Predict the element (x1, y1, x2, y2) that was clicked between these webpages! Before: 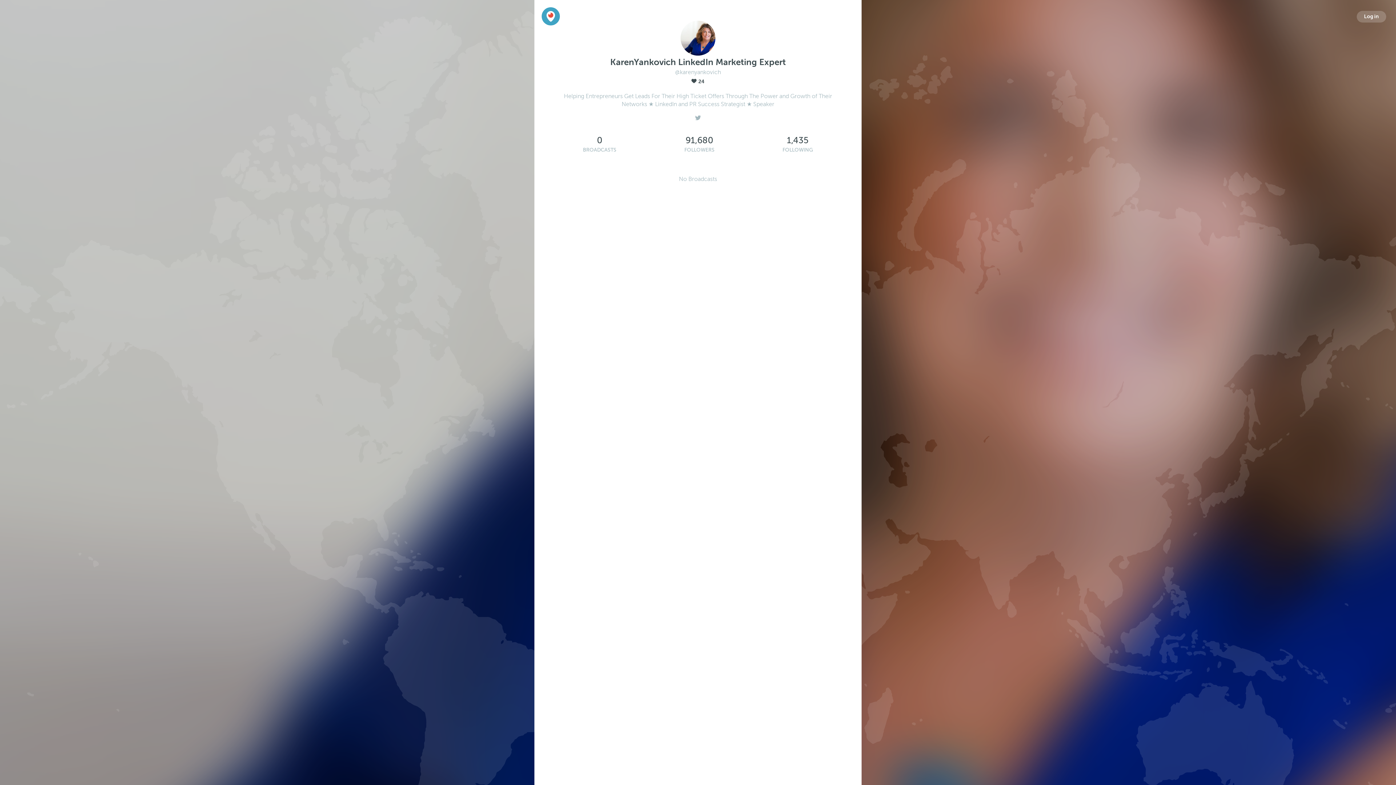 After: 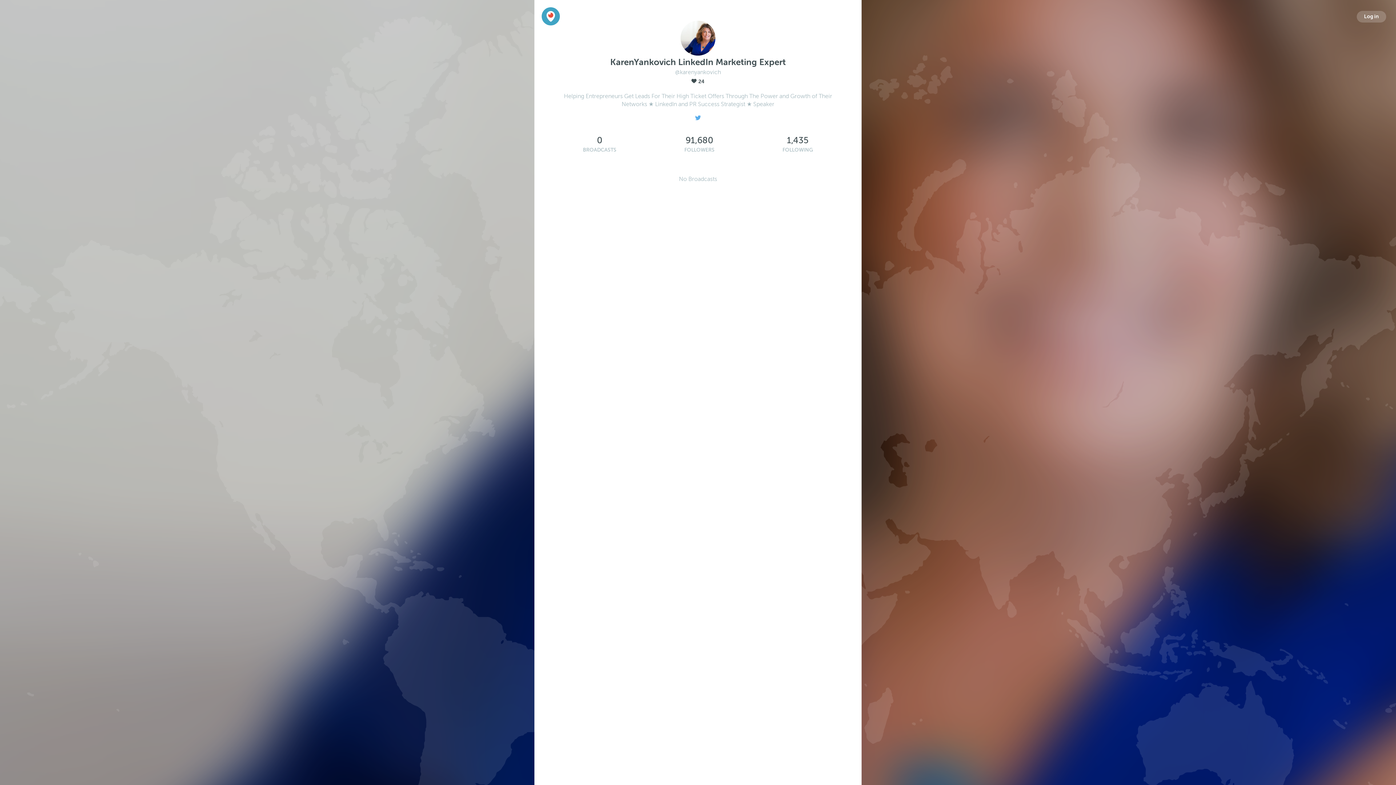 Action: bbox: (693, 112, 702, 120)